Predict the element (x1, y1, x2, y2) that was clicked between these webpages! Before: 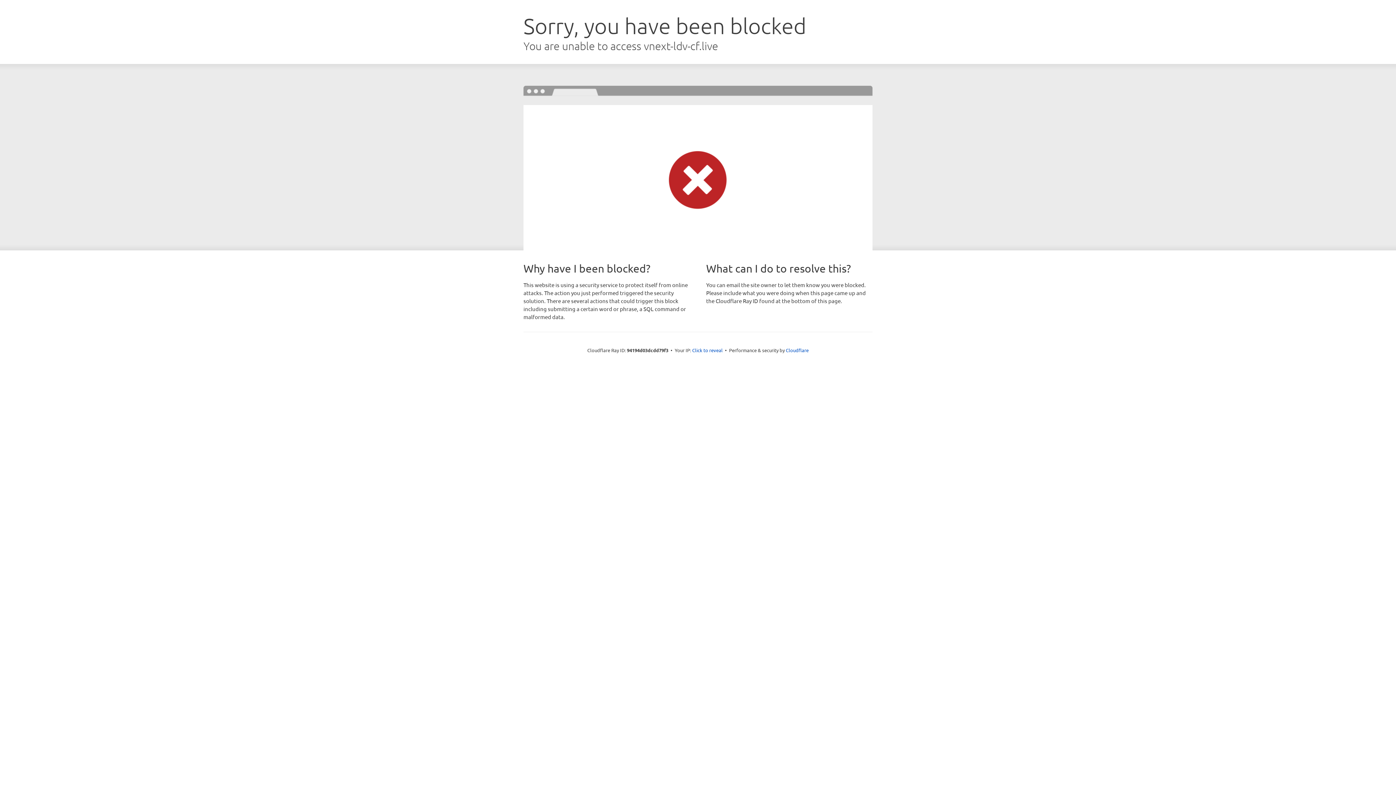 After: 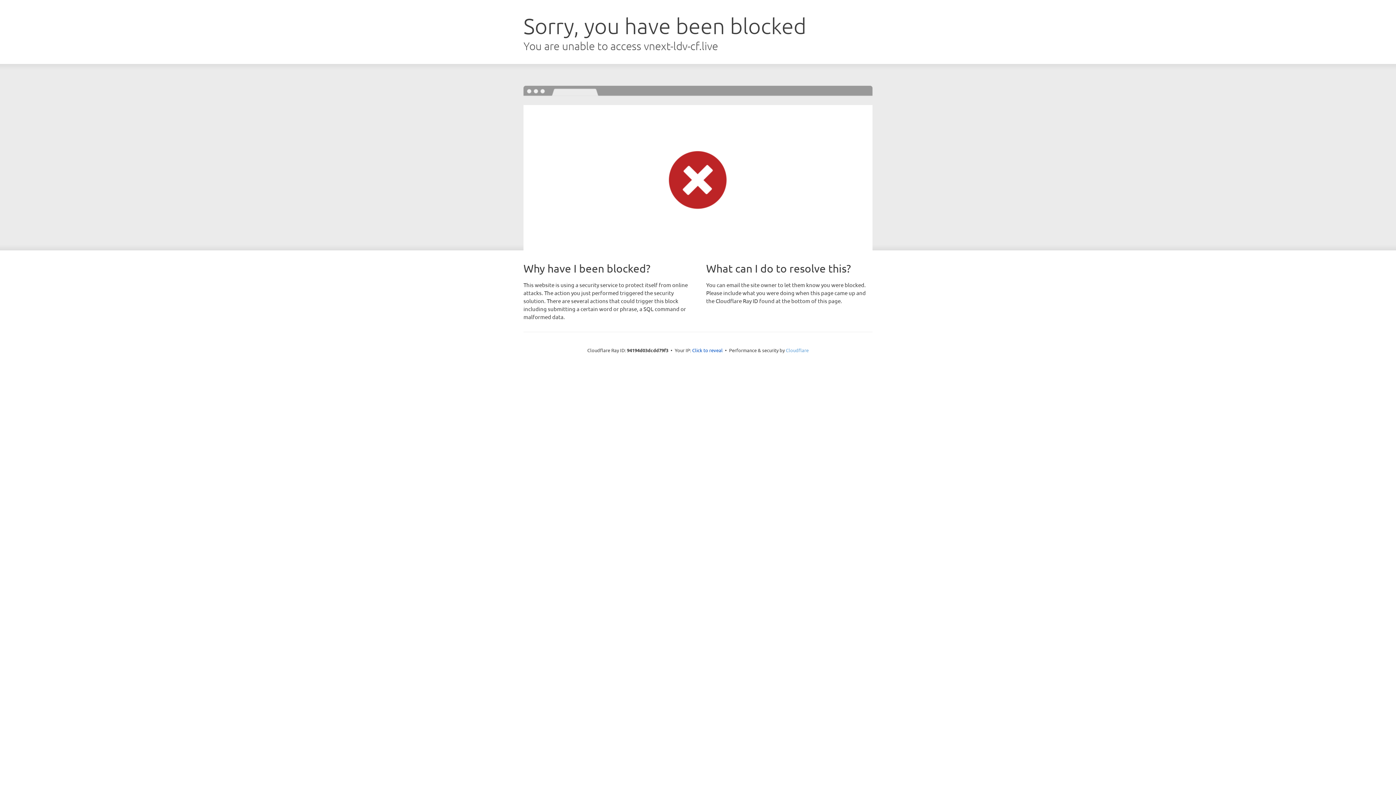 Action: label: Cloudflare bbox: (786, 347, 808, 353)